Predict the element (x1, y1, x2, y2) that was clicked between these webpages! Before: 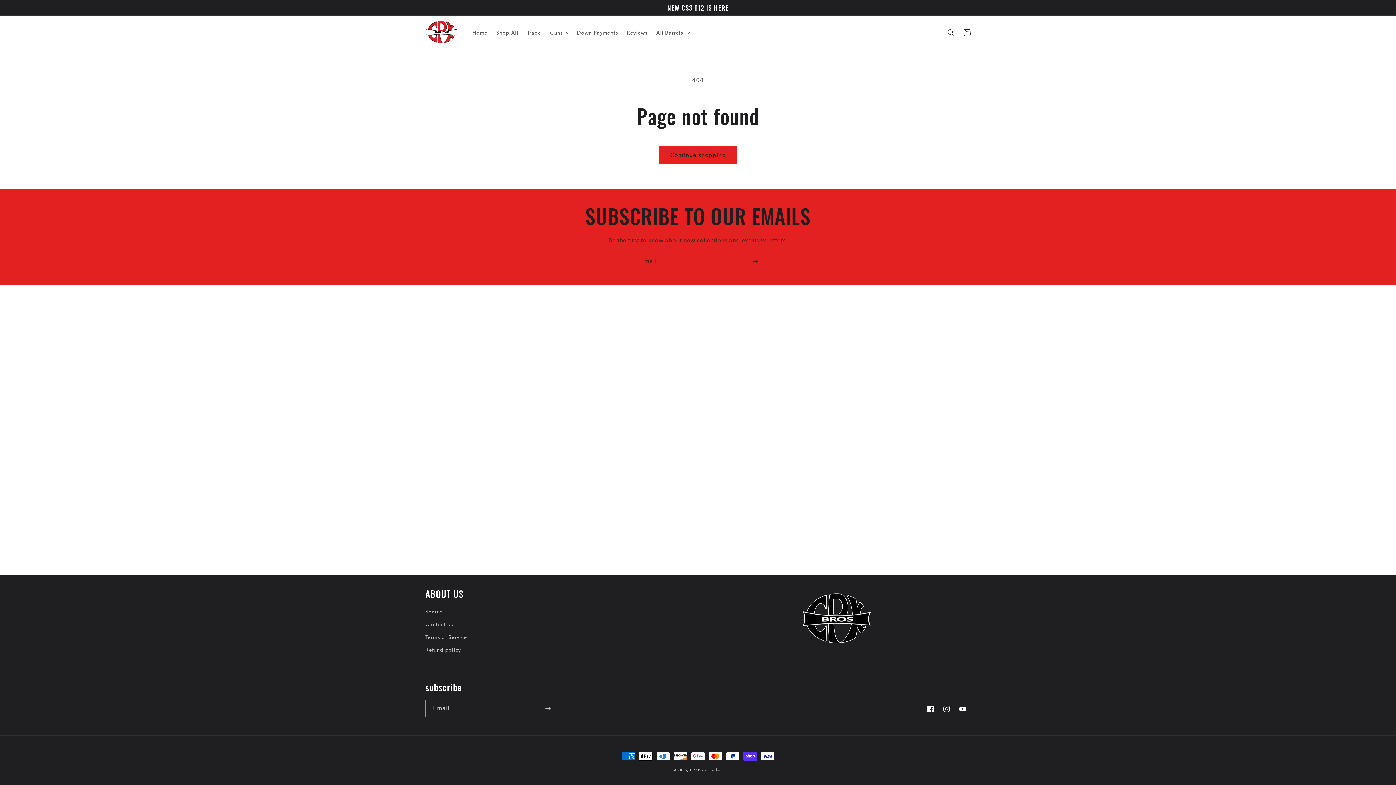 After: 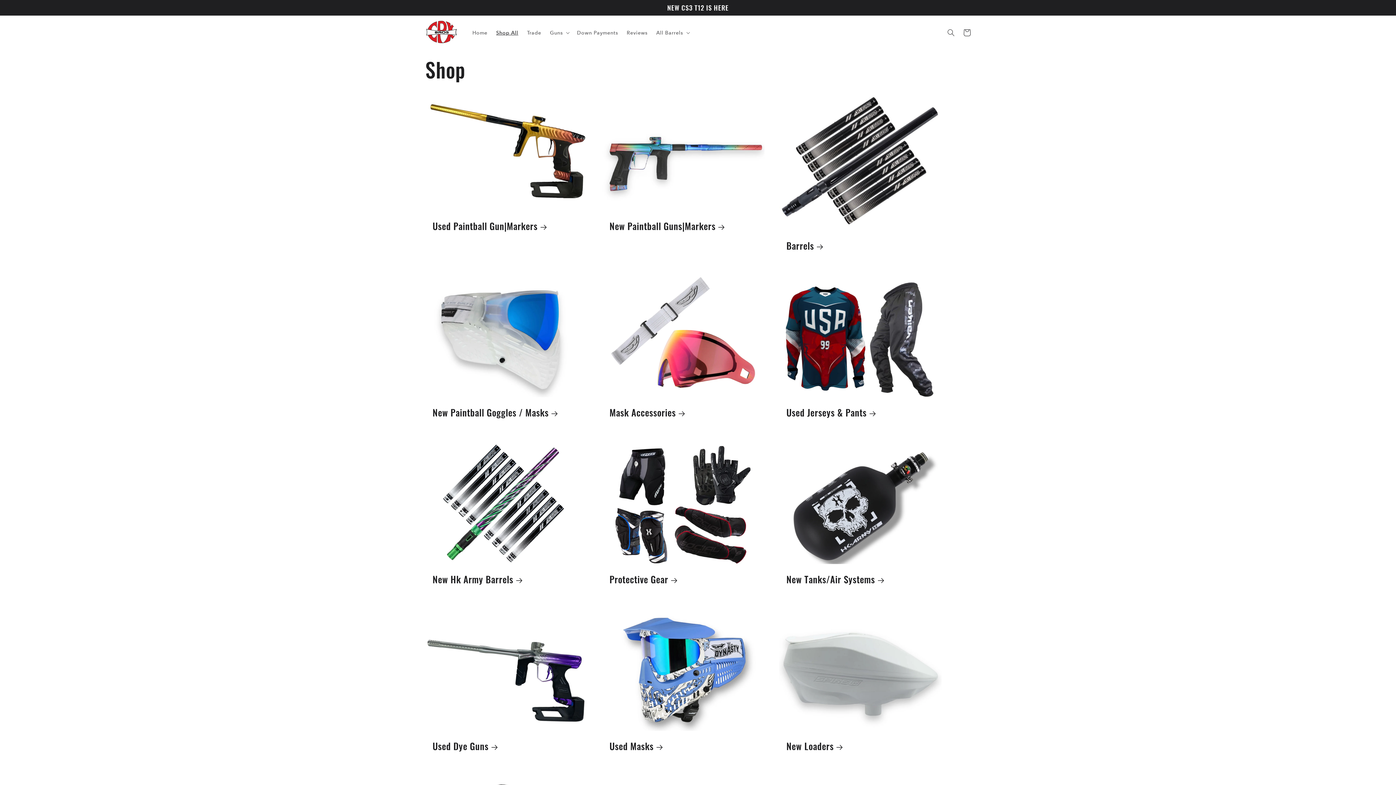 Action: label: Shop All bbox: (491, 25, 522, 40)